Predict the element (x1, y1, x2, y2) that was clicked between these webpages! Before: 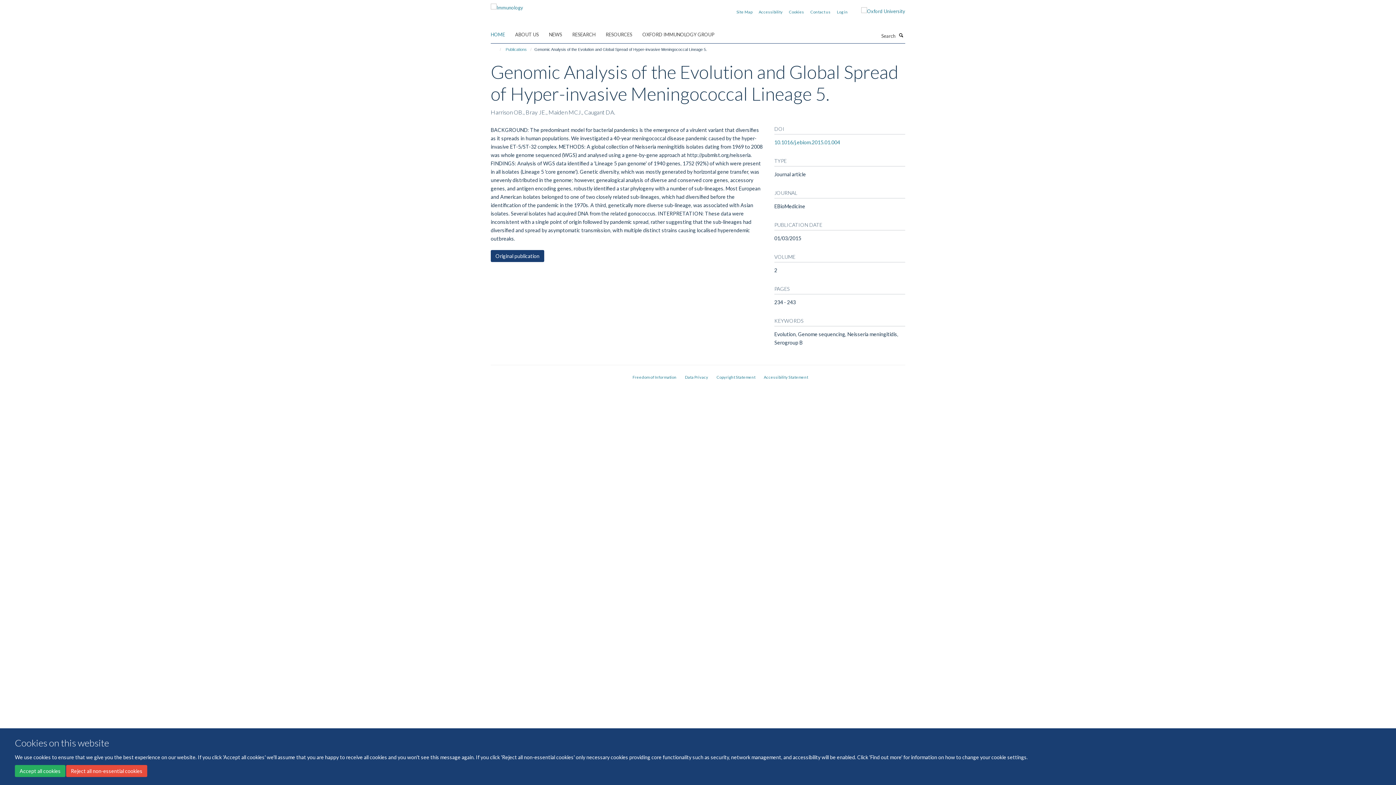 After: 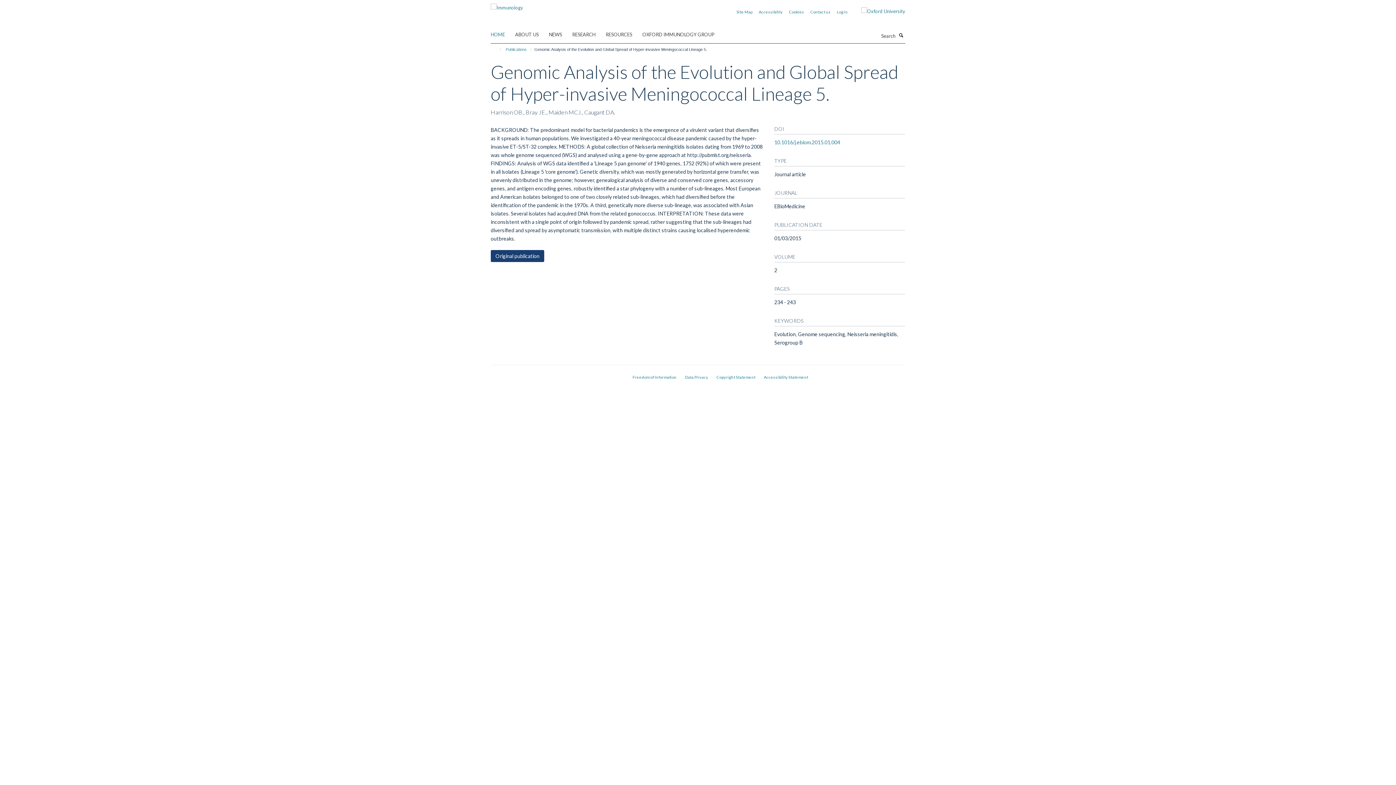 Action: label: Accept all cookies bbox: (14, 765, 65, 777)